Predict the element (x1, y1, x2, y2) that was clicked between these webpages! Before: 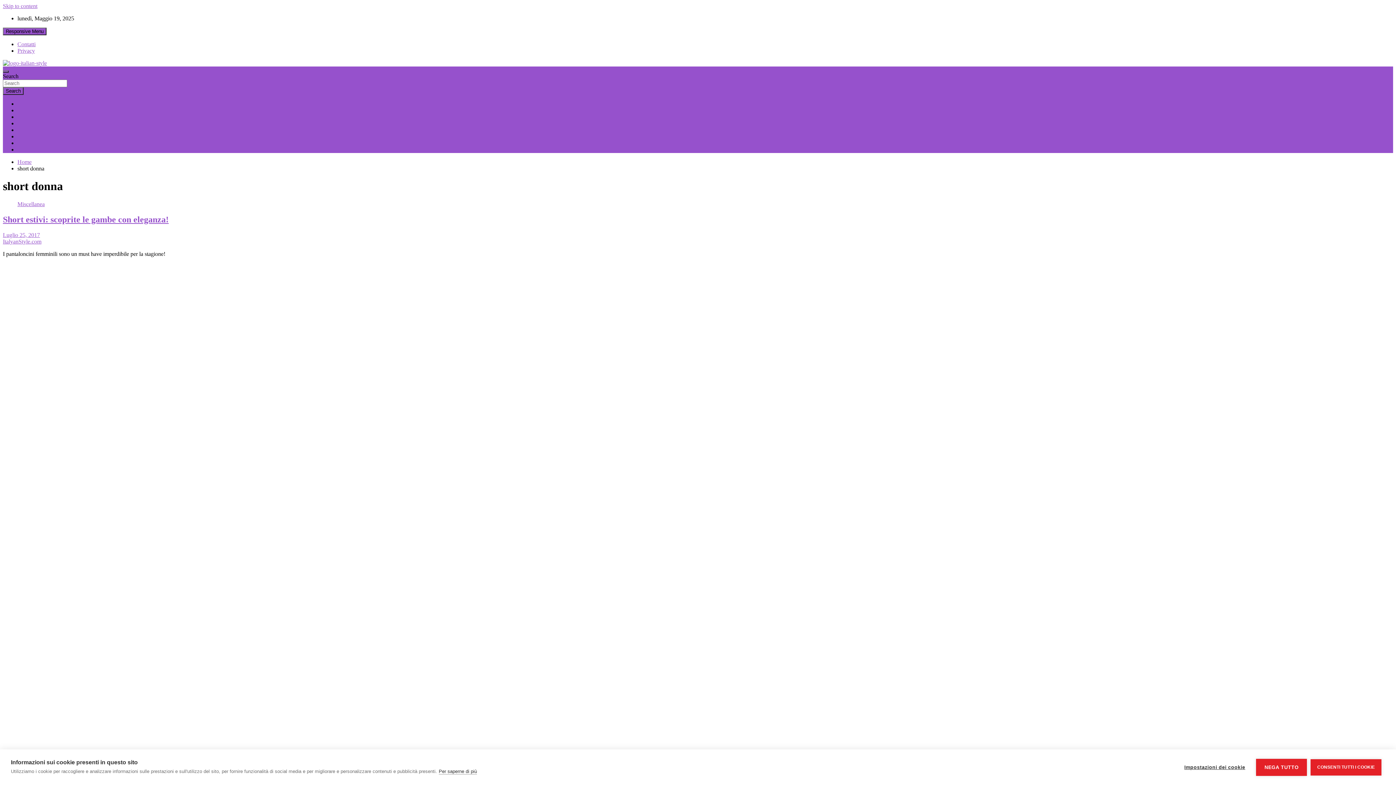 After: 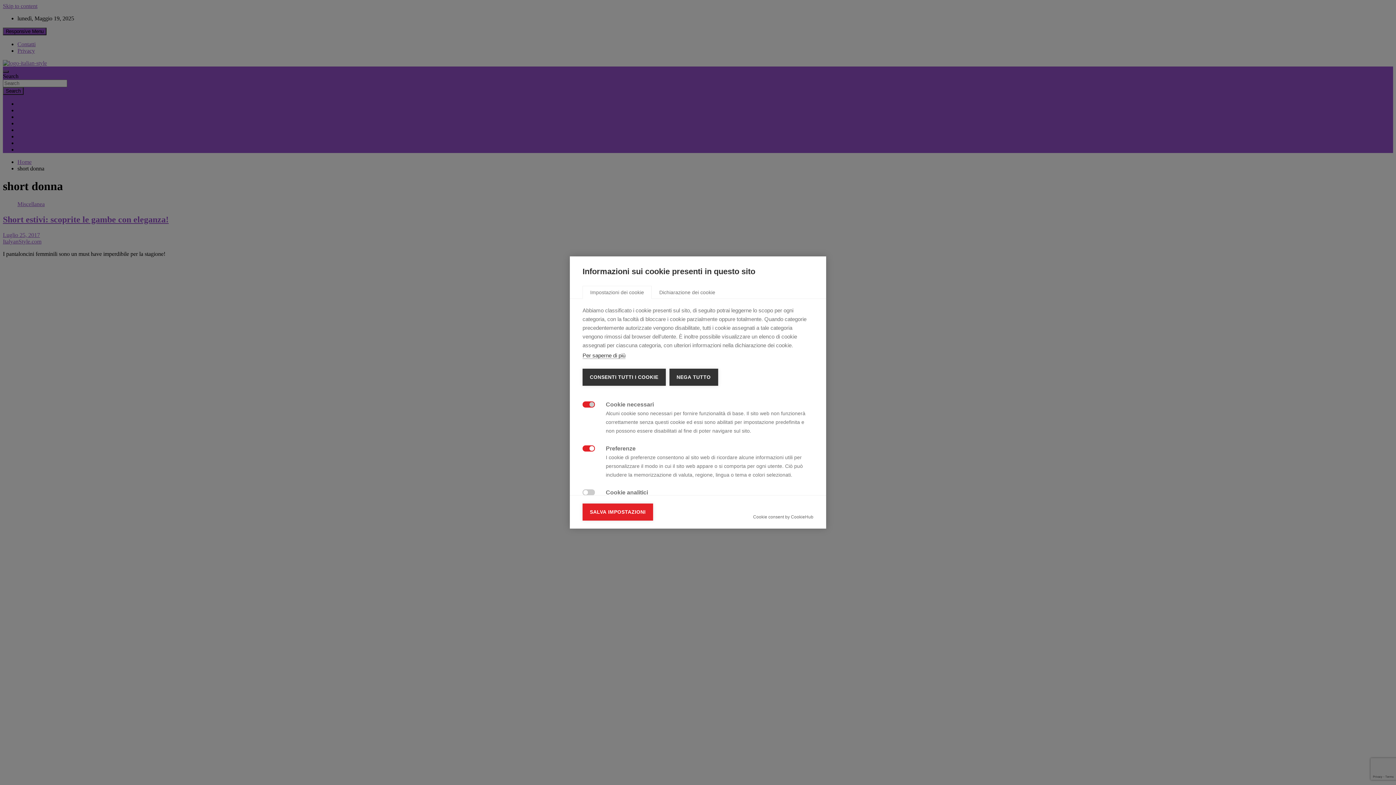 Action: label: Impostazioni dei cookie bbox: (1177, 759, 1252, 776)